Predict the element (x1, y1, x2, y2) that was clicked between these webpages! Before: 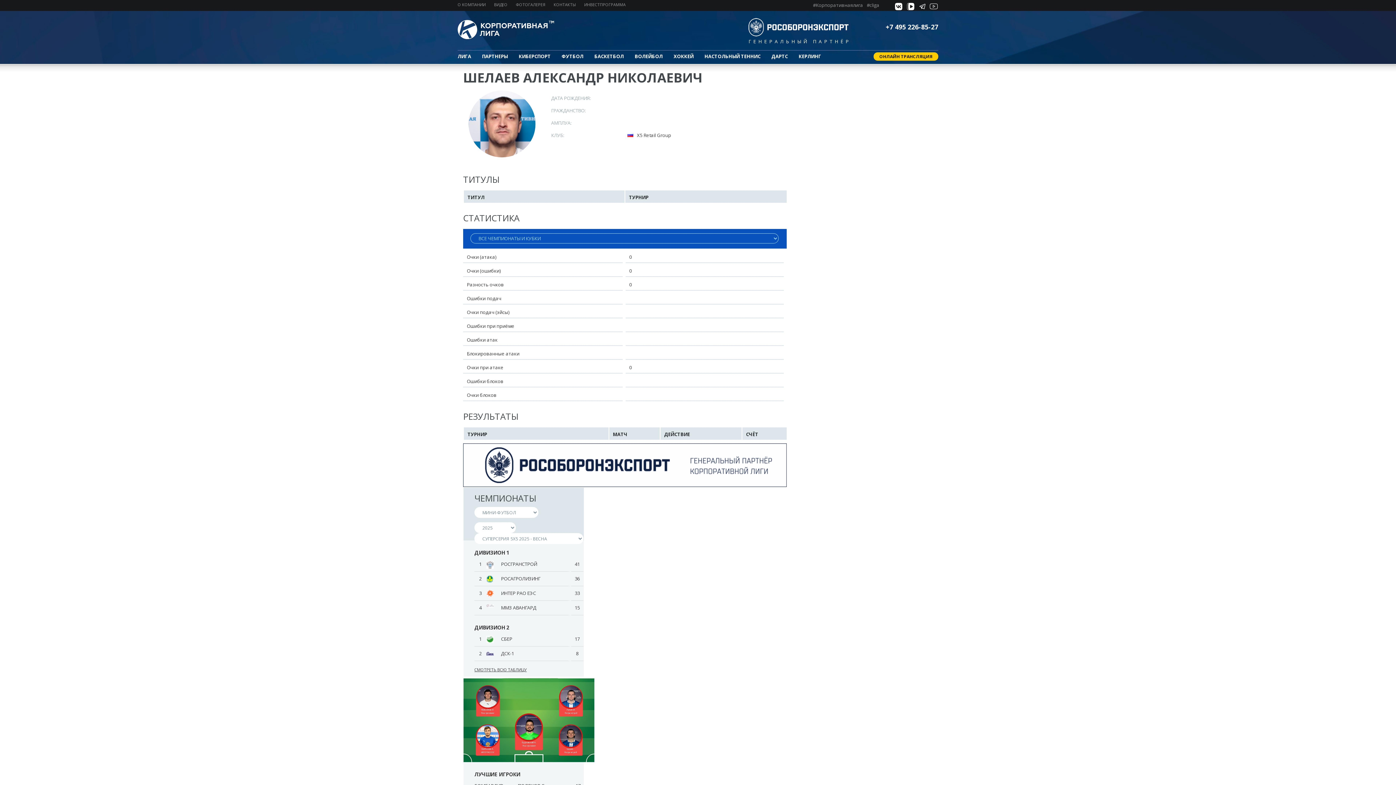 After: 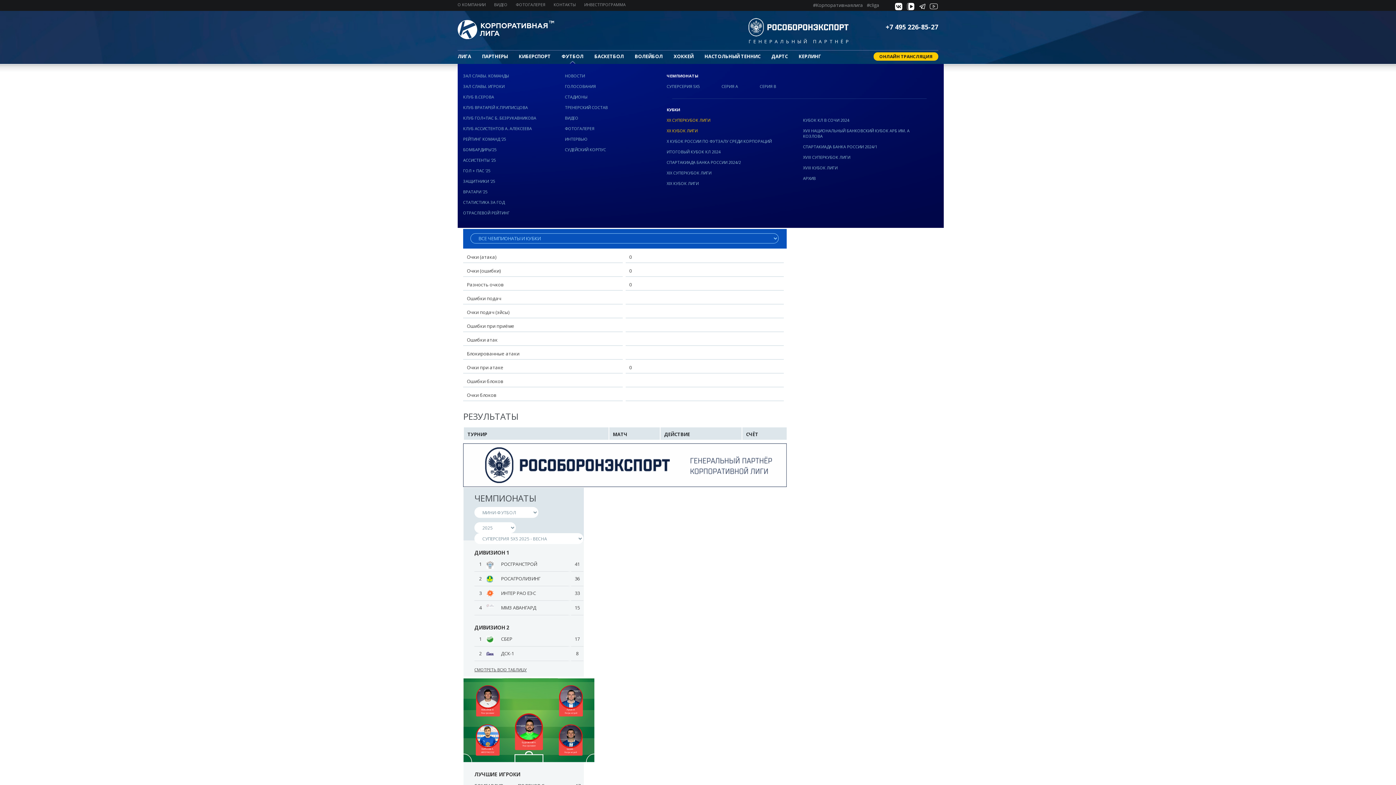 Action: bbox: (561, 53, 583, 64) label: ФУТБОЛ